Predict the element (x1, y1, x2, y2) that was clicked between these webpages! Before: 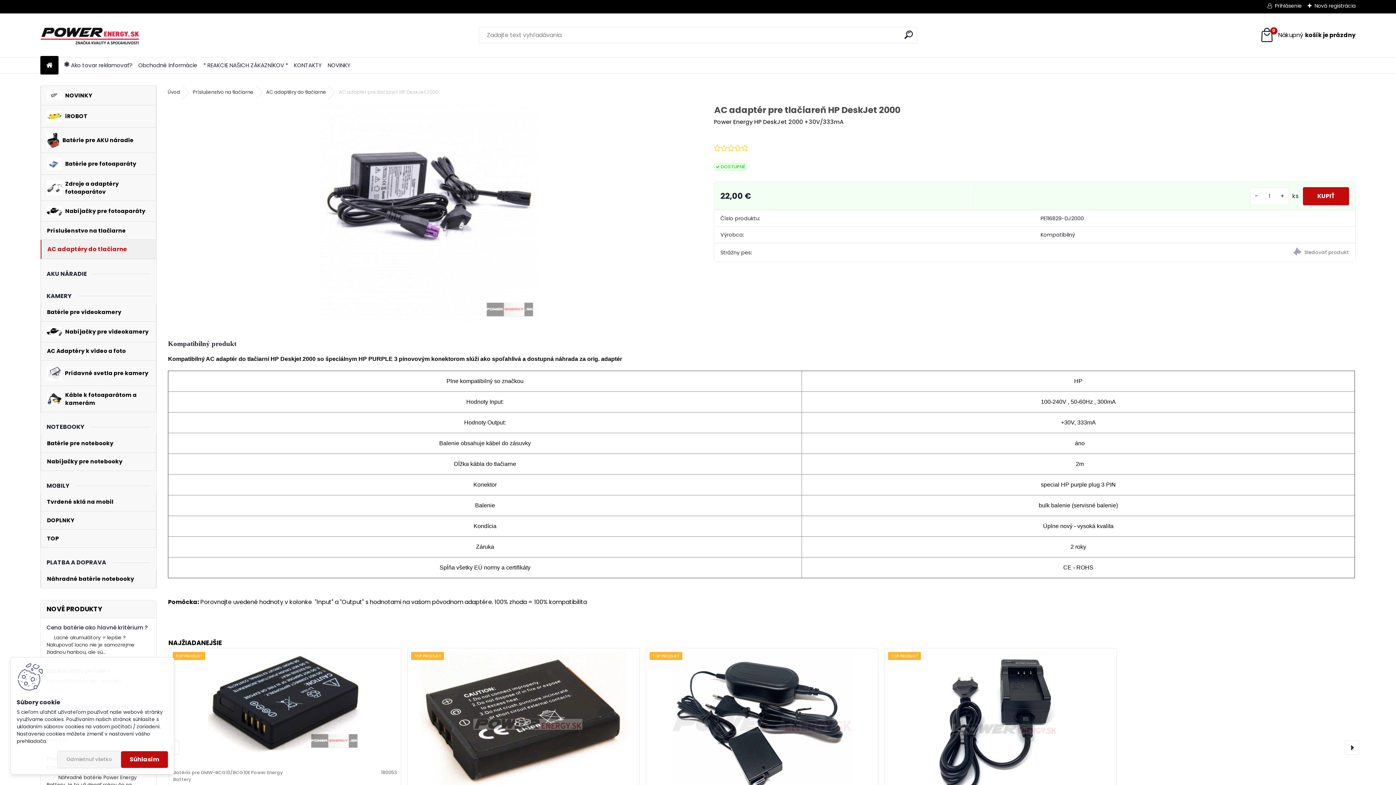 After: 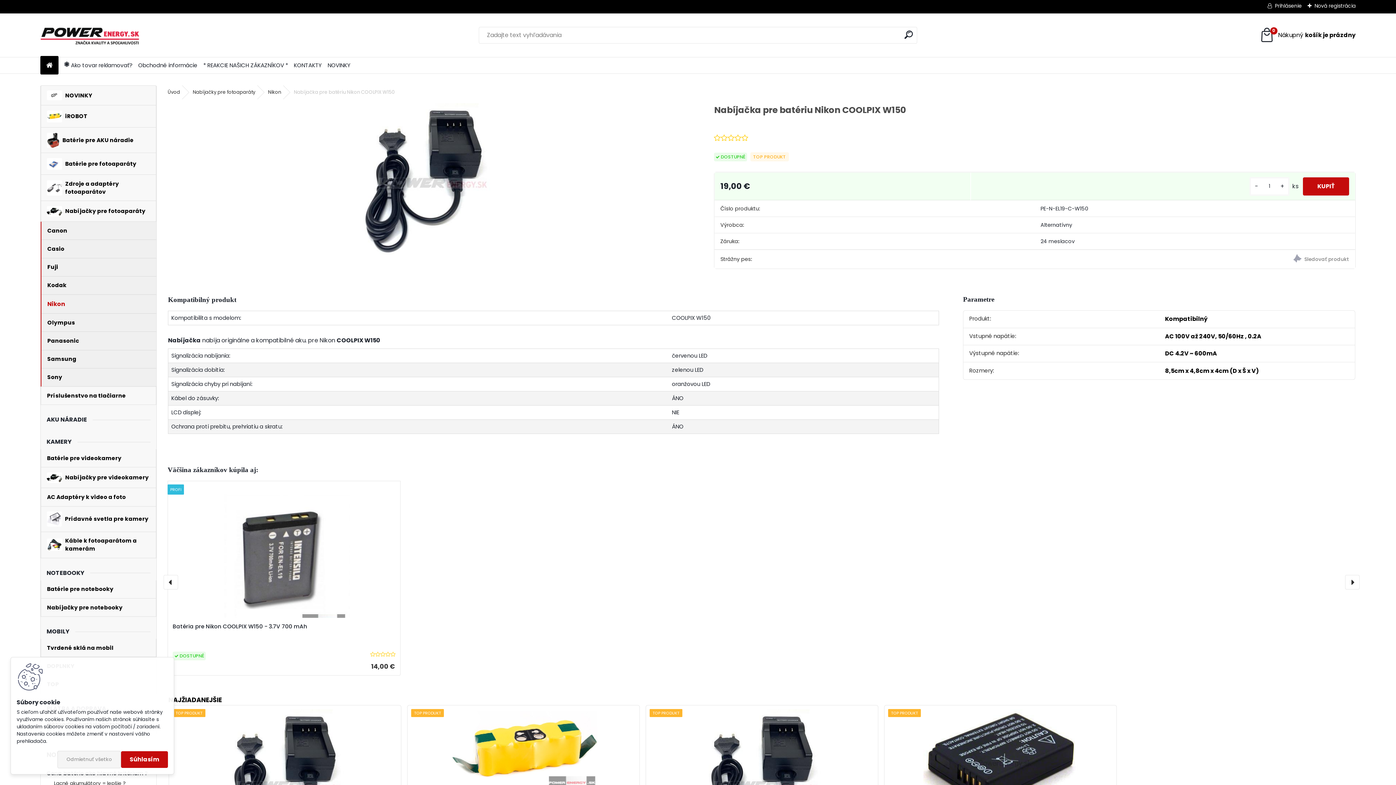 Action: bbox: (888, 652, 1112, 798)